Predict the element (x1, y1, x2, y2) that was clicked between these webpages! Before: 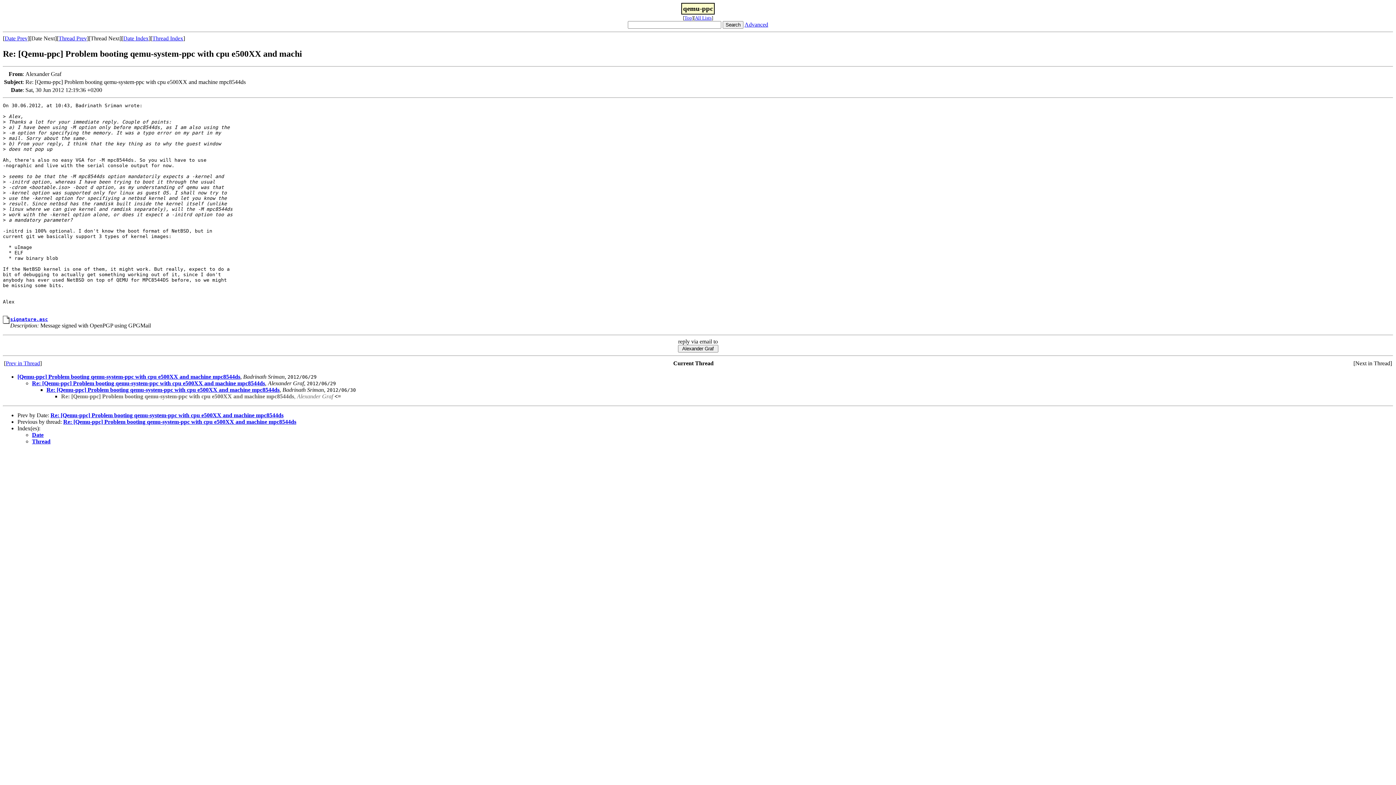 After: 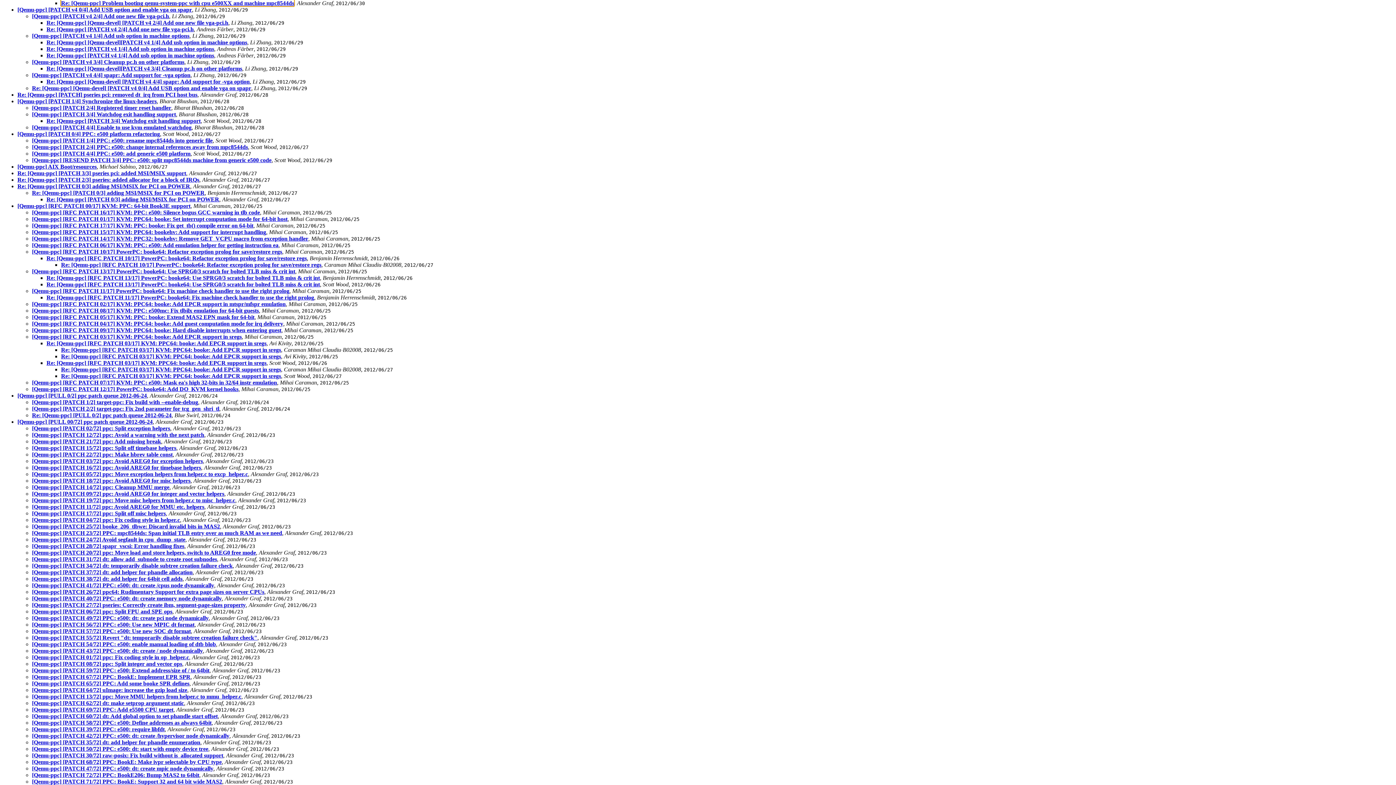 Action: bbox: (152, 35, 183, 41) label: Thread Index